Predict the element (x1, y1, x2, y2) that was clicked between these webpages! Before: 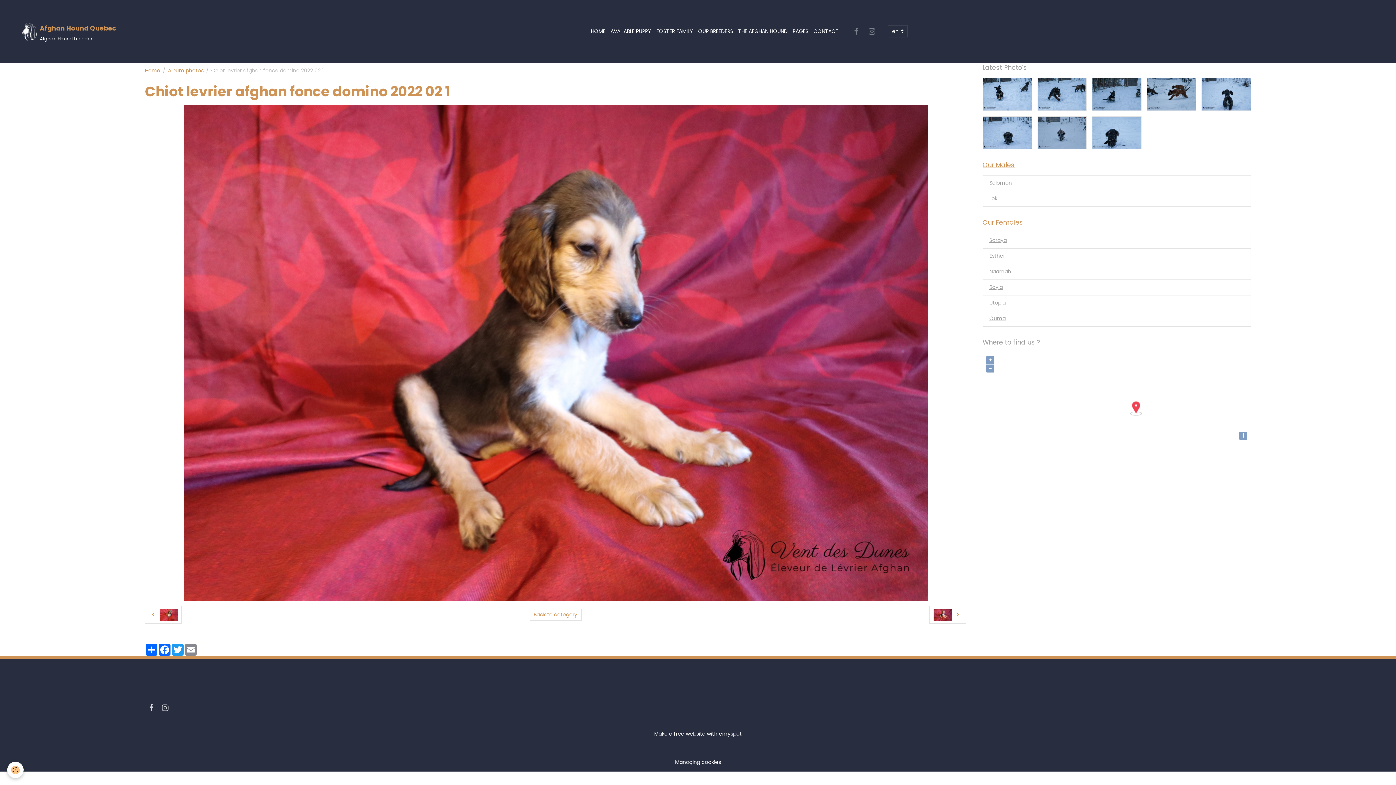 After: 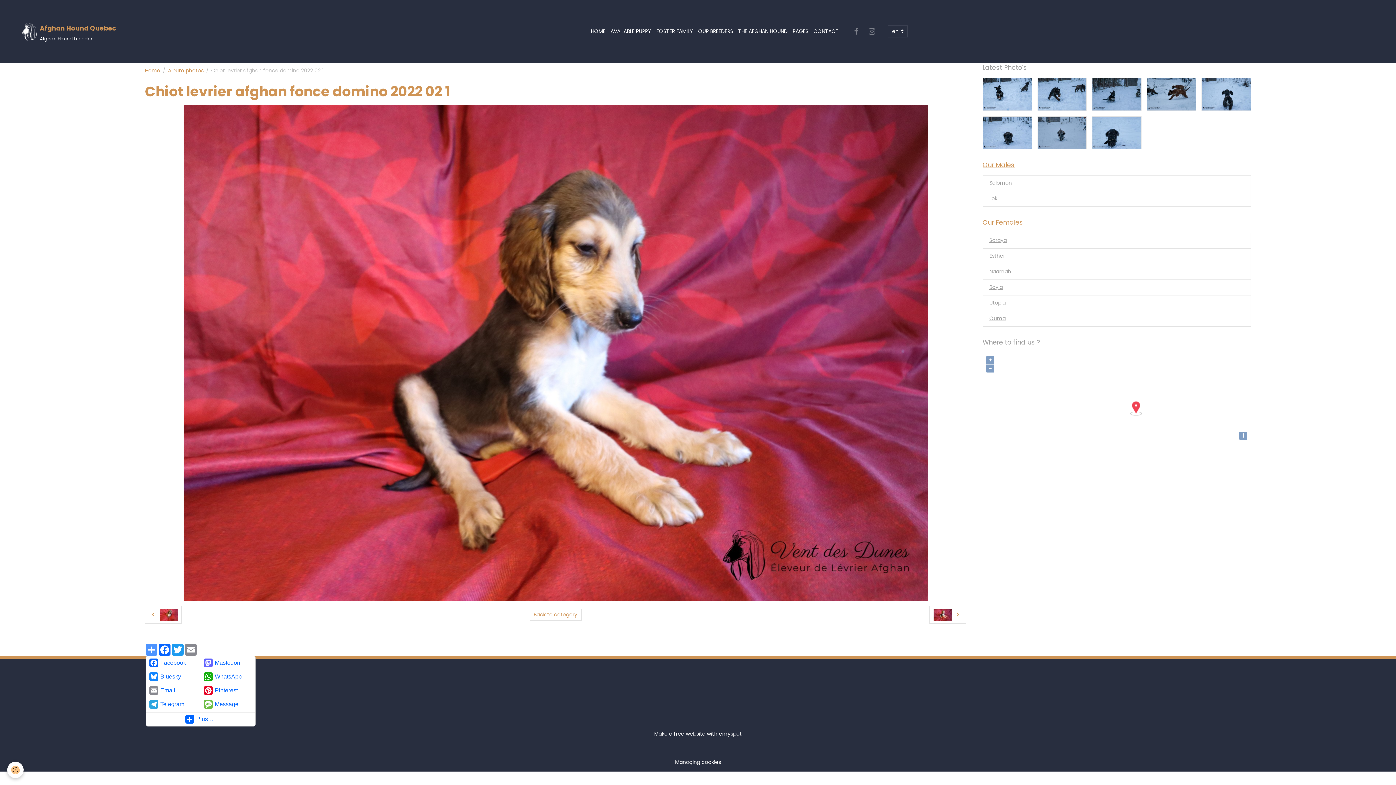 Action: bbox: (145, 644, 158, 656) label: Partager